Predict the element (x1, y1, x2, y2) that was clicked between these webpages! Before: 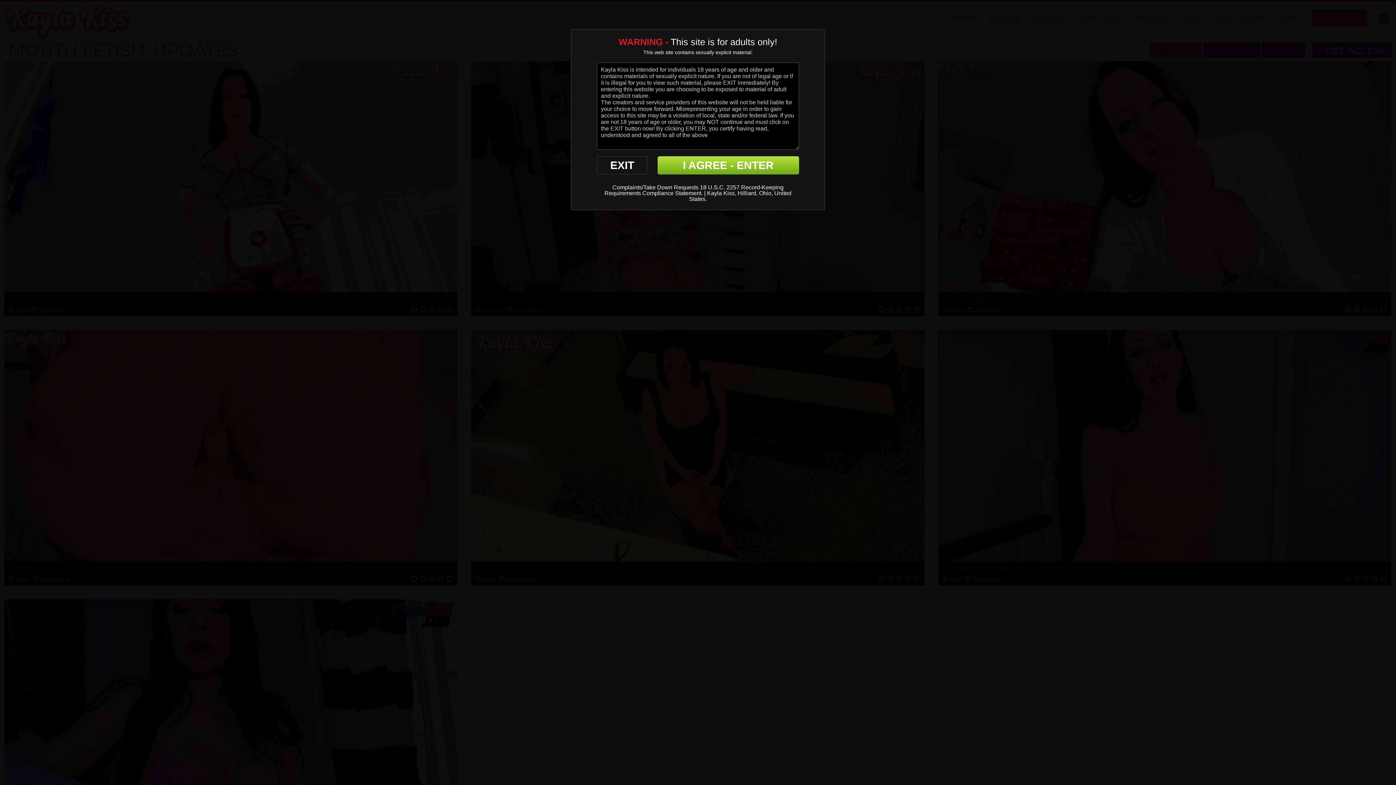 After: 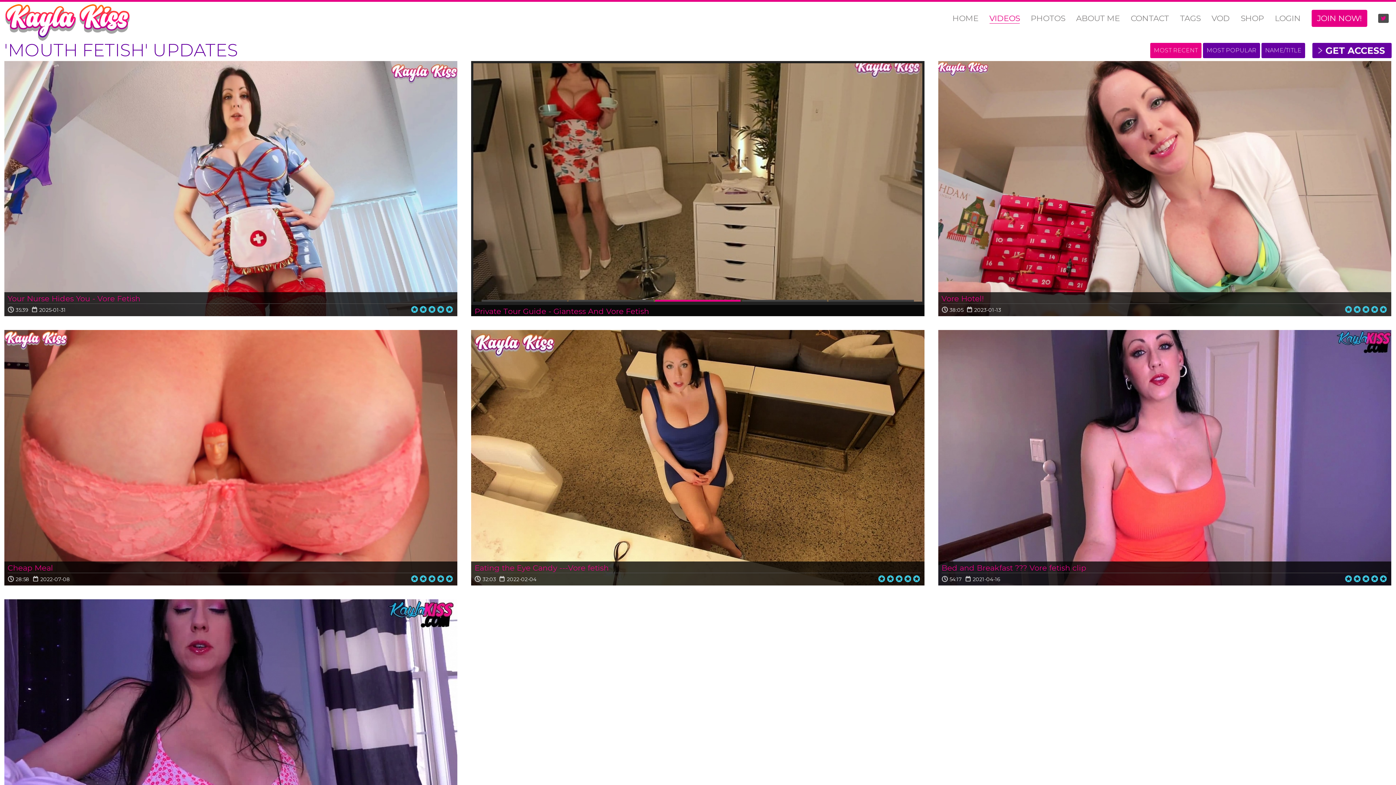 Action: label: I AGREE - ENTER bbox: (657, 156, 799, 174)